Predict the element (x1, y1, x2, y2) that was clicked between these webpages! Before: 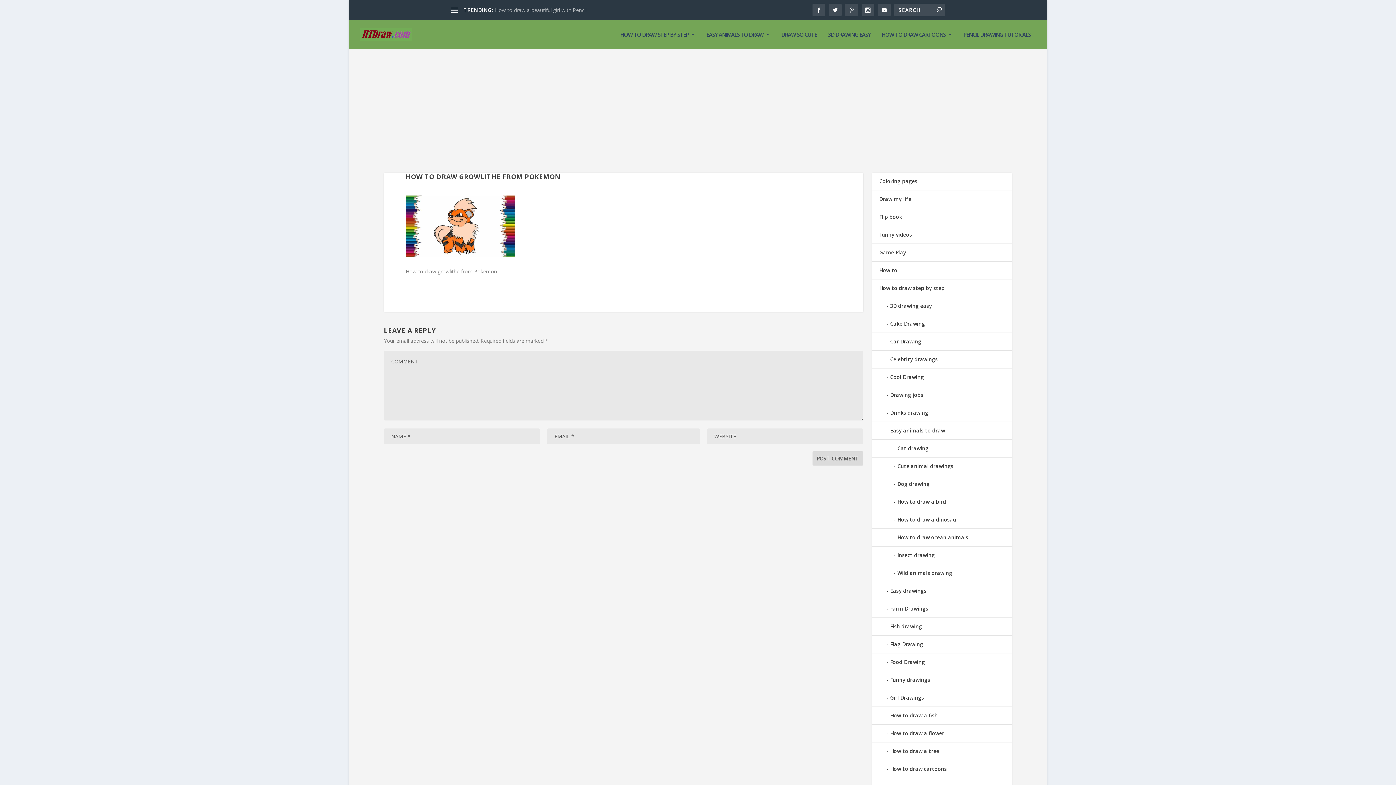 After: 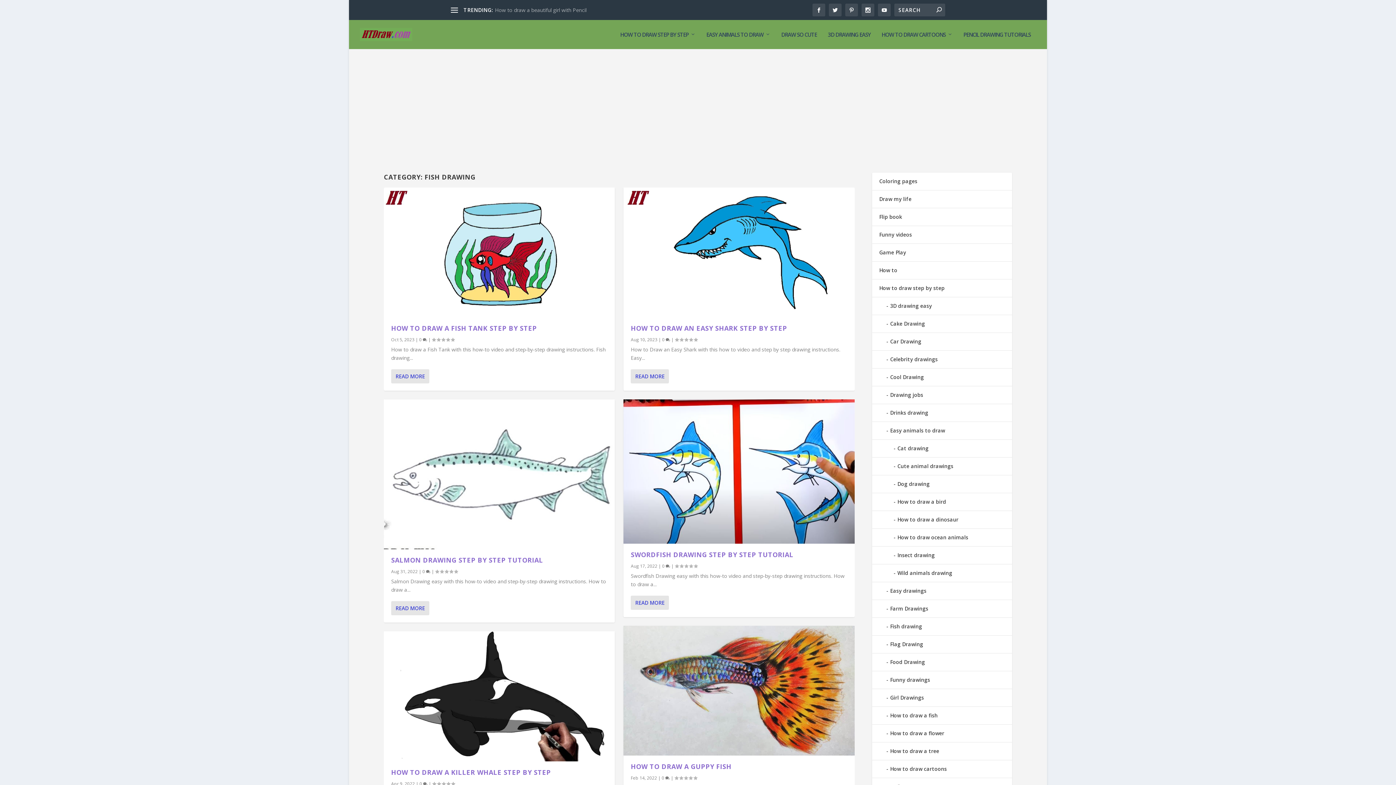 Action: bbox: (879, 623, 922, 630) label: Fish drawing